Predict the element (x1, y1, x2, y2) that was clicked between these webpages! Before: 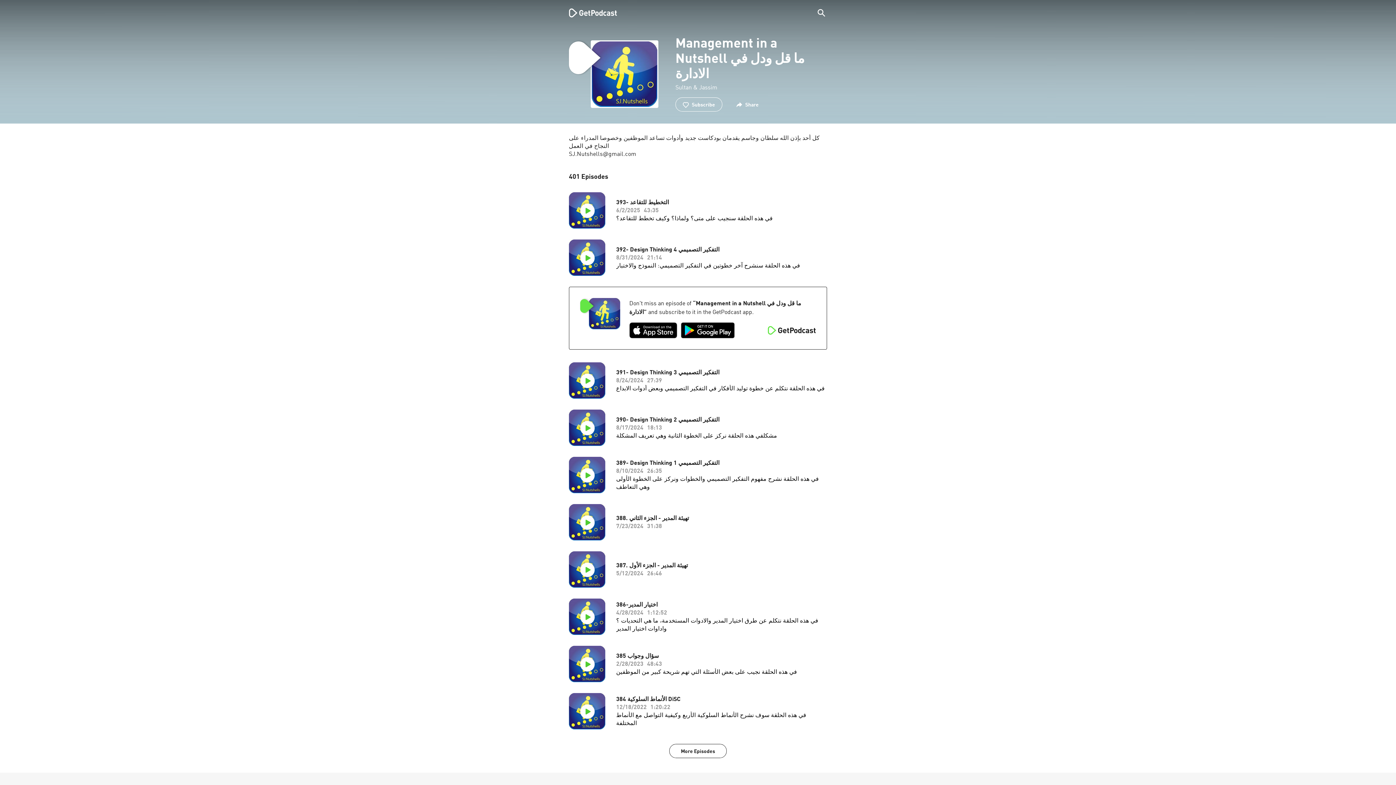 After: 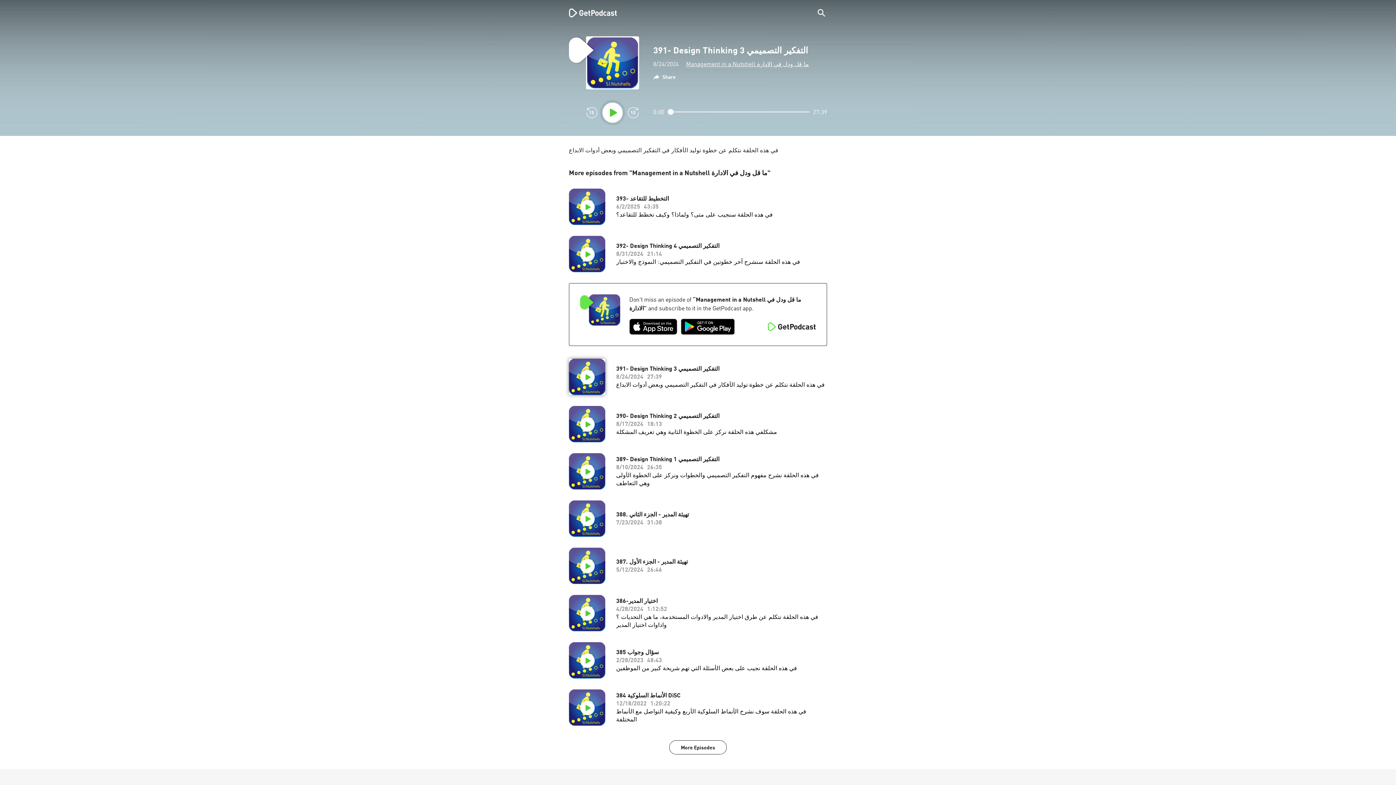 Action: label: 391- Design Thinking التفكير التصميمي 3

8/24/2024

27:39

في هذه الحلقة نتكلم عن خطوة توليد الأفكار في التفكير التصميمي وبعض أدوات الابداع bbox: (616, 368, 825, 392)